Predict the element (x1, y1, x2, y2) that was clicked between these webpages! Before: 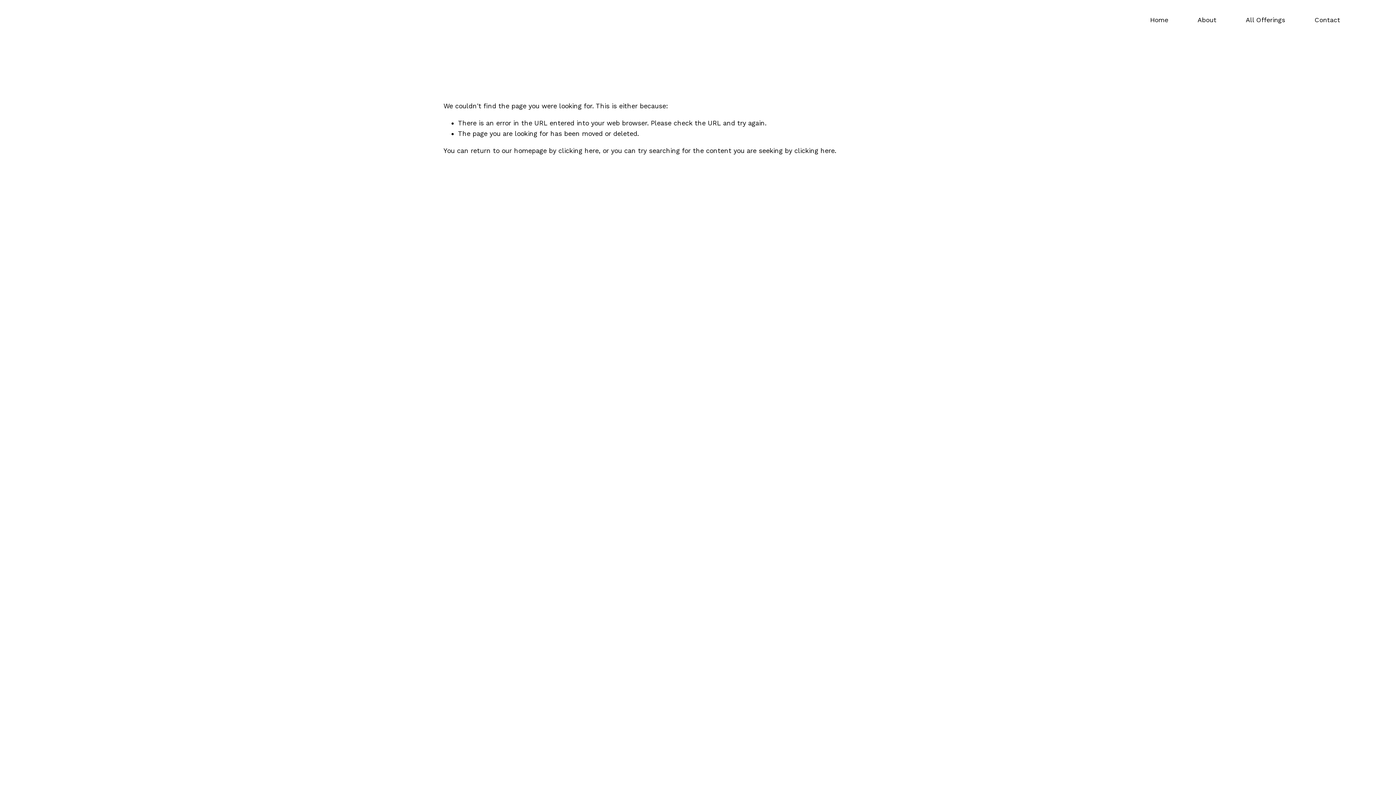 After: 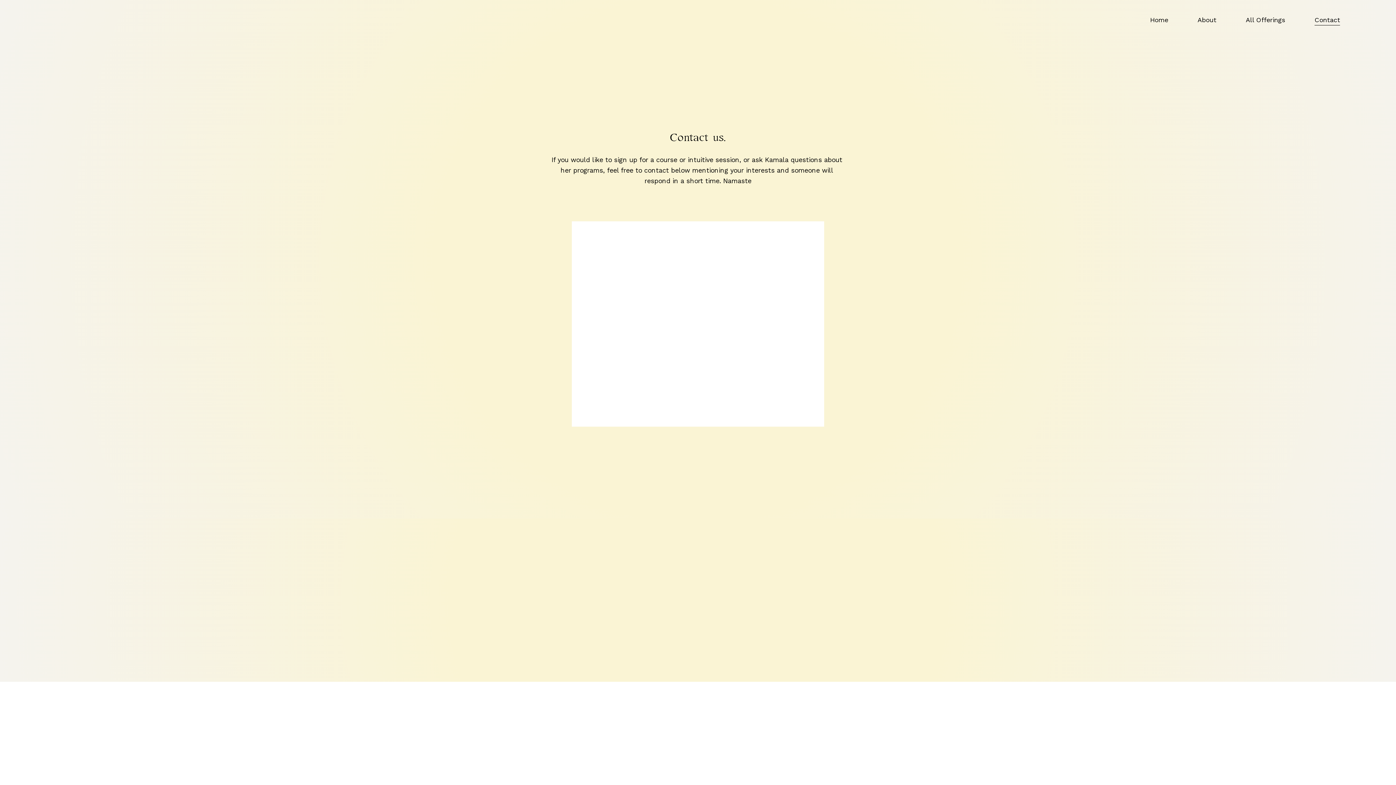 Action: bbox: (1315, 13, 1340, 25) label: Contact